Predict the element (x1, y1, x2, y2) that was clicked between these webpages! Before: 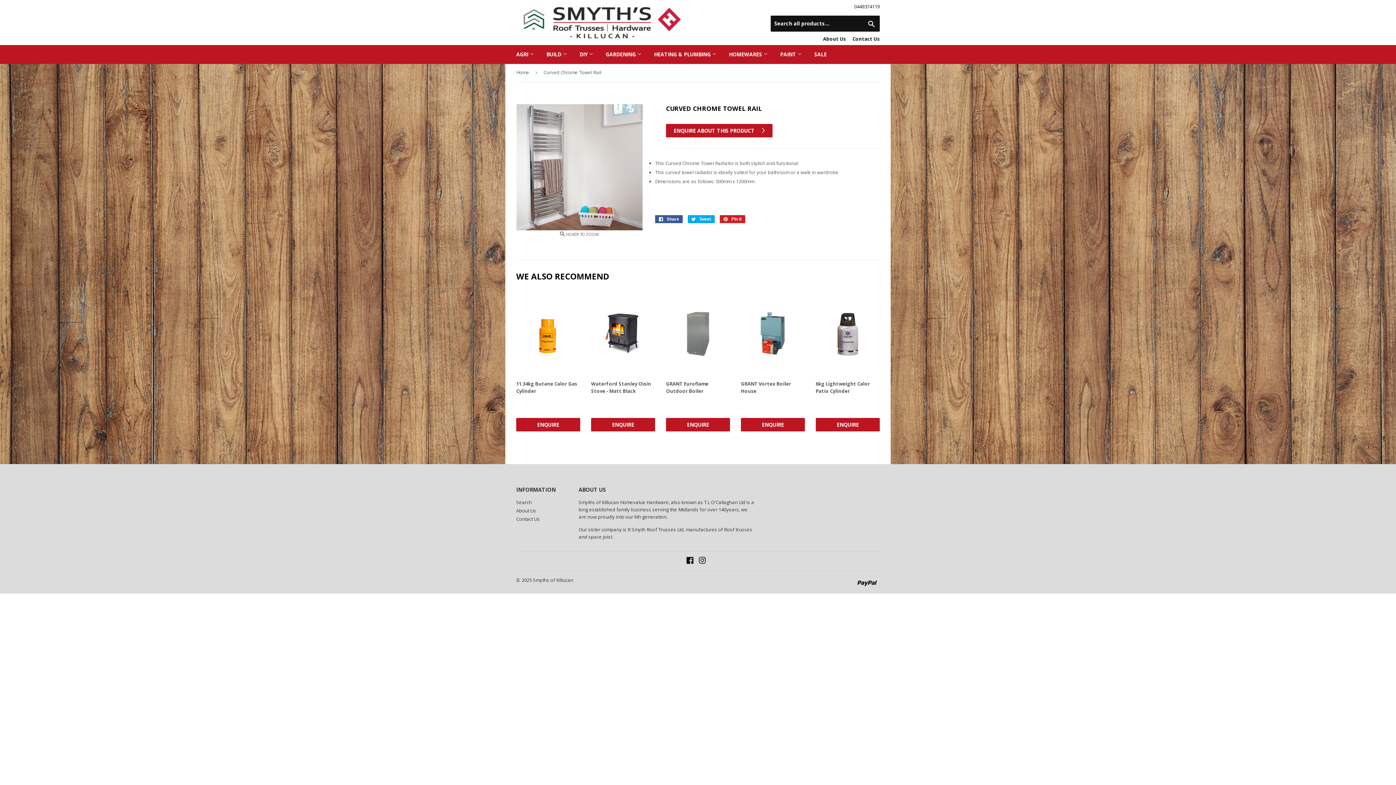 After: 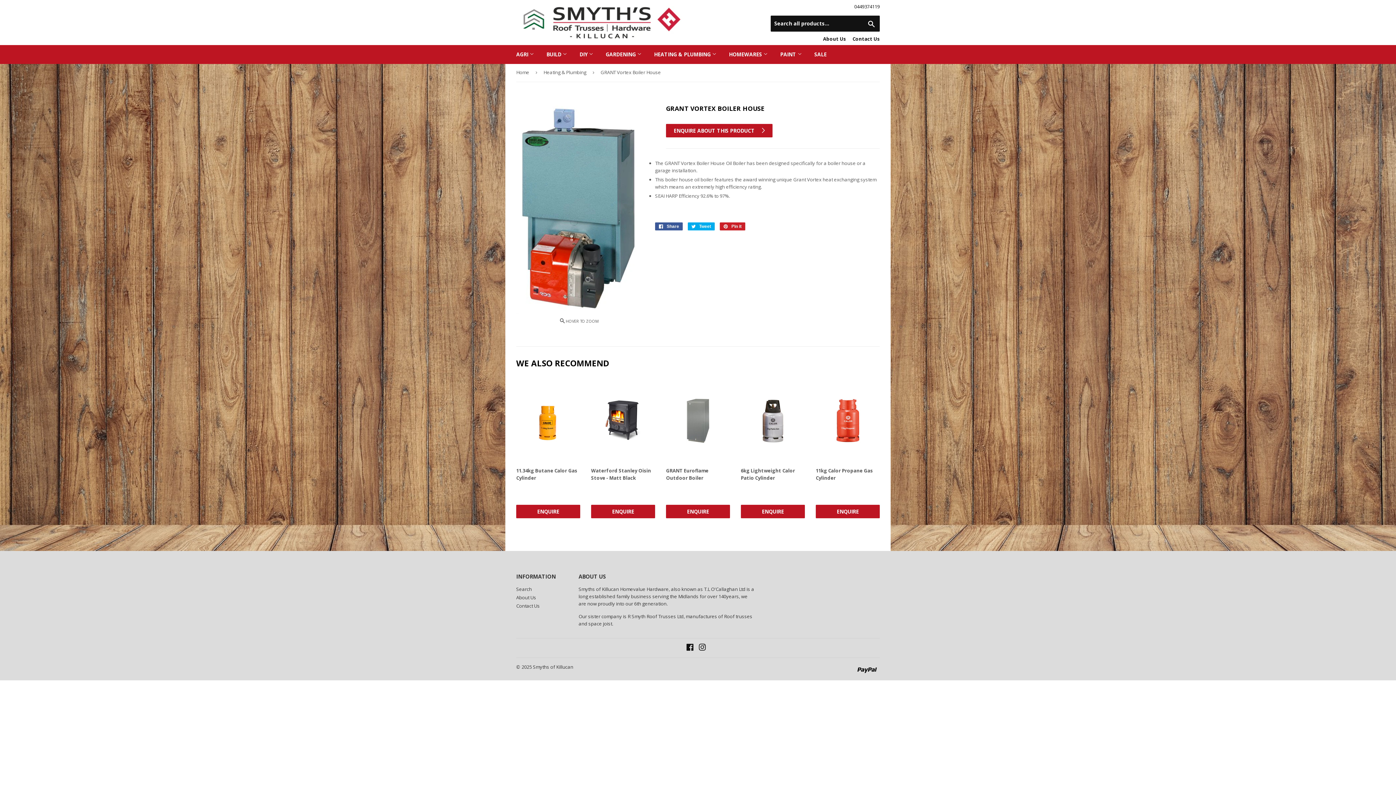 Action: label: GRANT Vortex Boiler House

REGULAR PRICE
€0.00
€0,00
ENQUIRE bbox: (741, 292, 805, 431)